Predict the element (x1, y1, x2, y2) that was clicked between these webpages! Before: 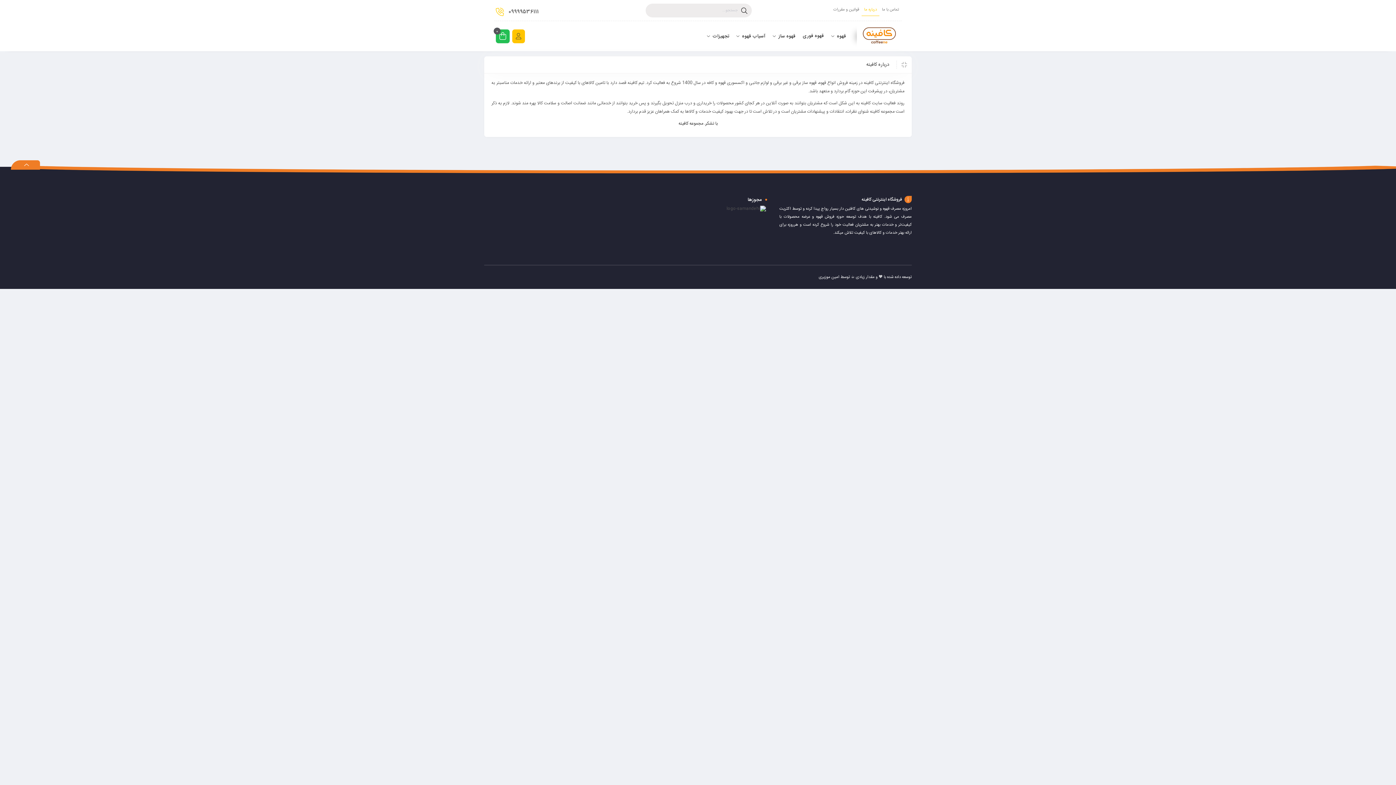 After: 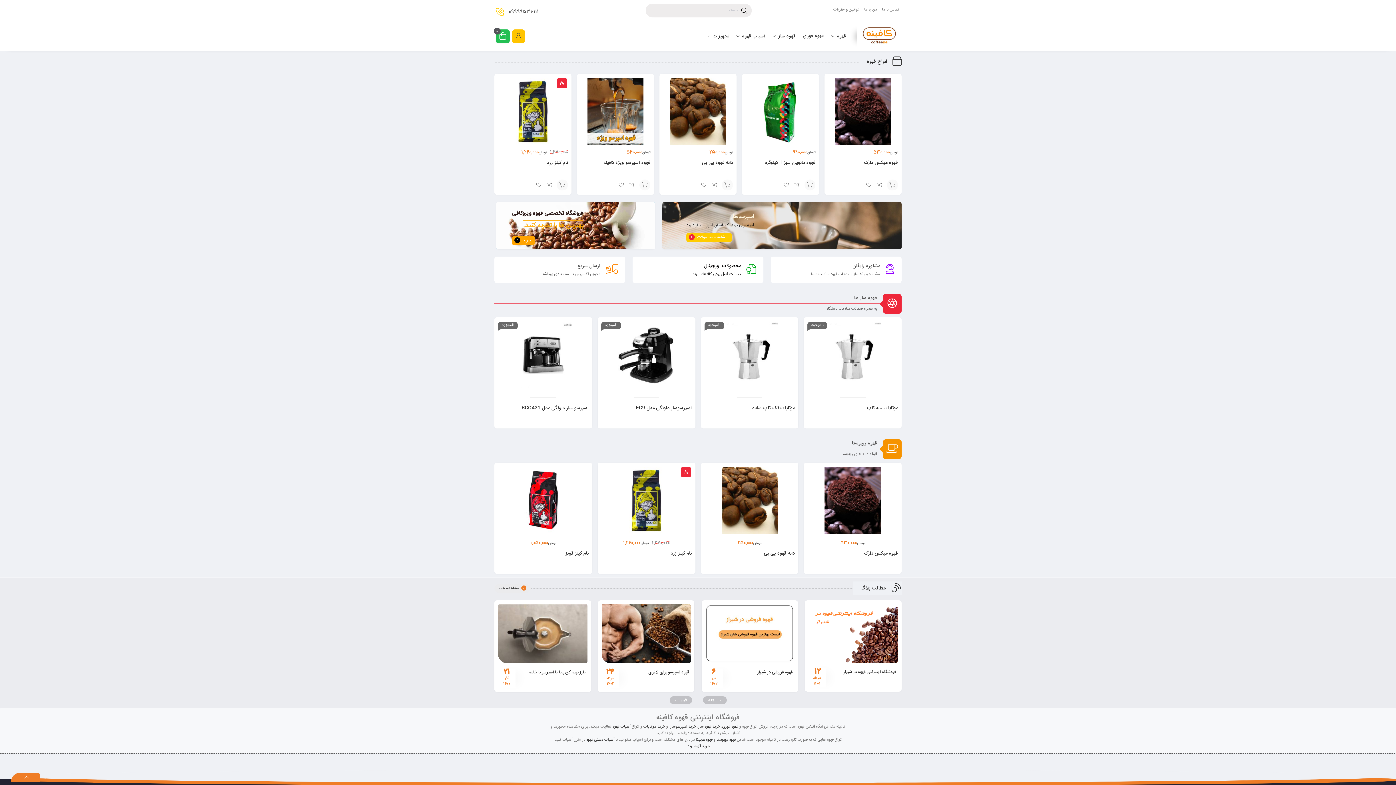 Action: bbox: (857, 25, 901, 47)